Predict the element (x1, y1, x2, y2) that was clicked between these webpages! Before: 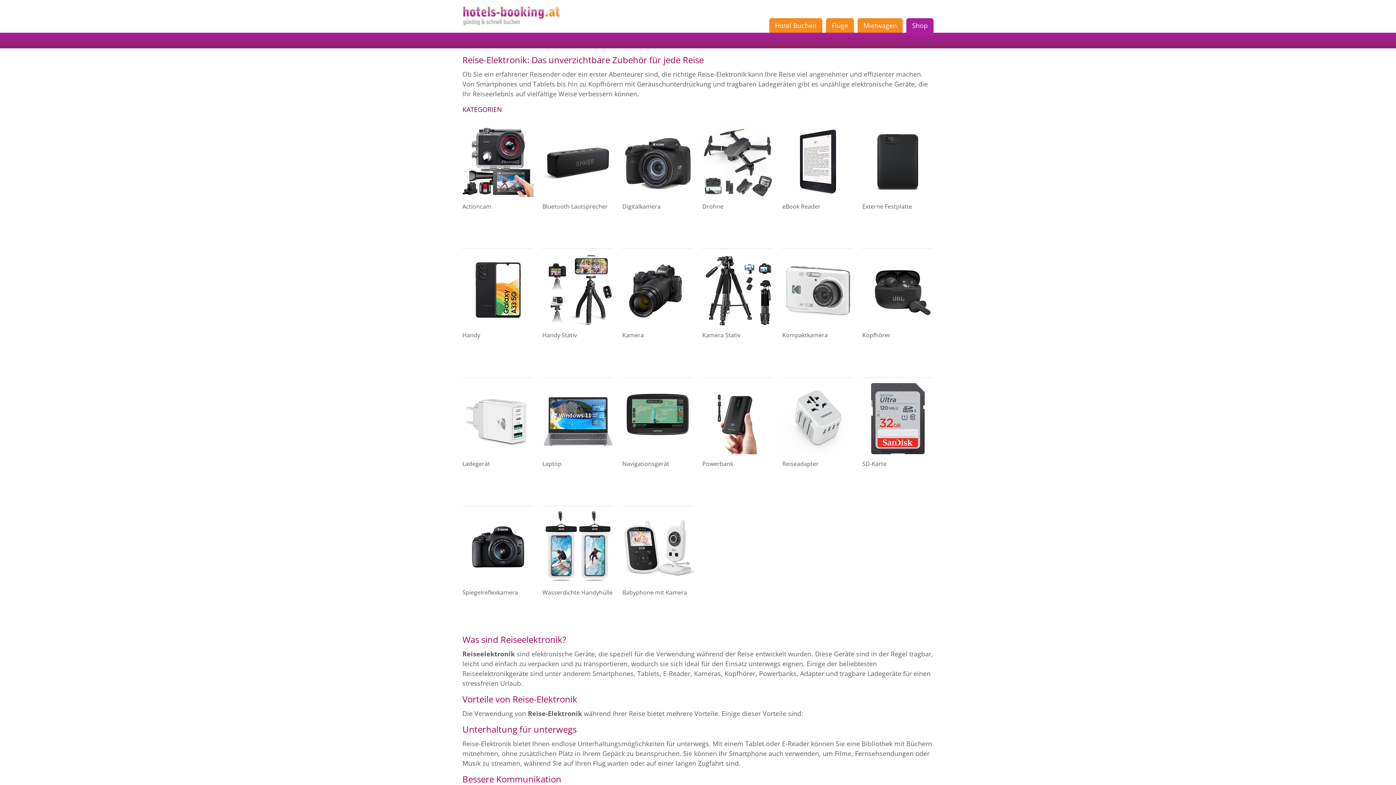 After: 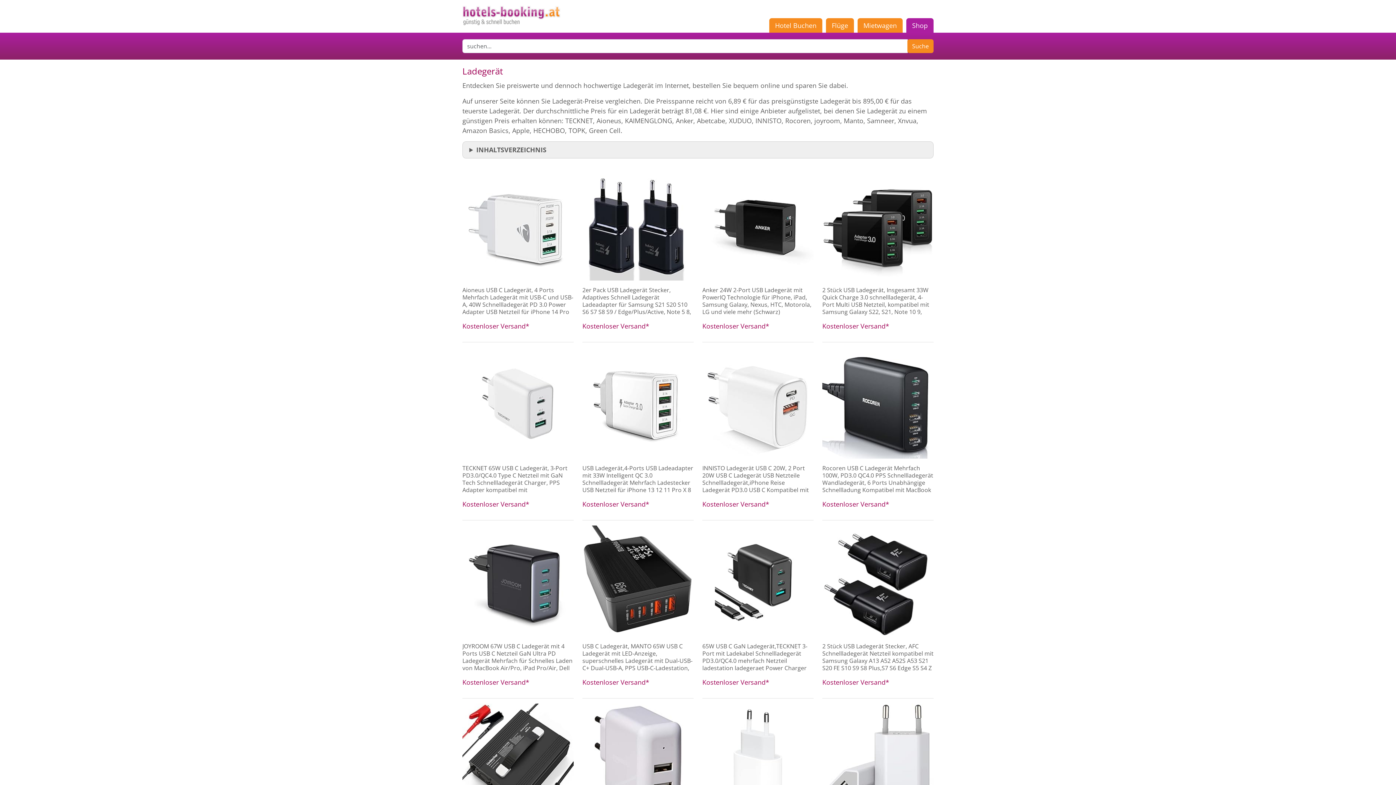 Action: bbox: (462, 460, 533, 489) label: Ladegerät